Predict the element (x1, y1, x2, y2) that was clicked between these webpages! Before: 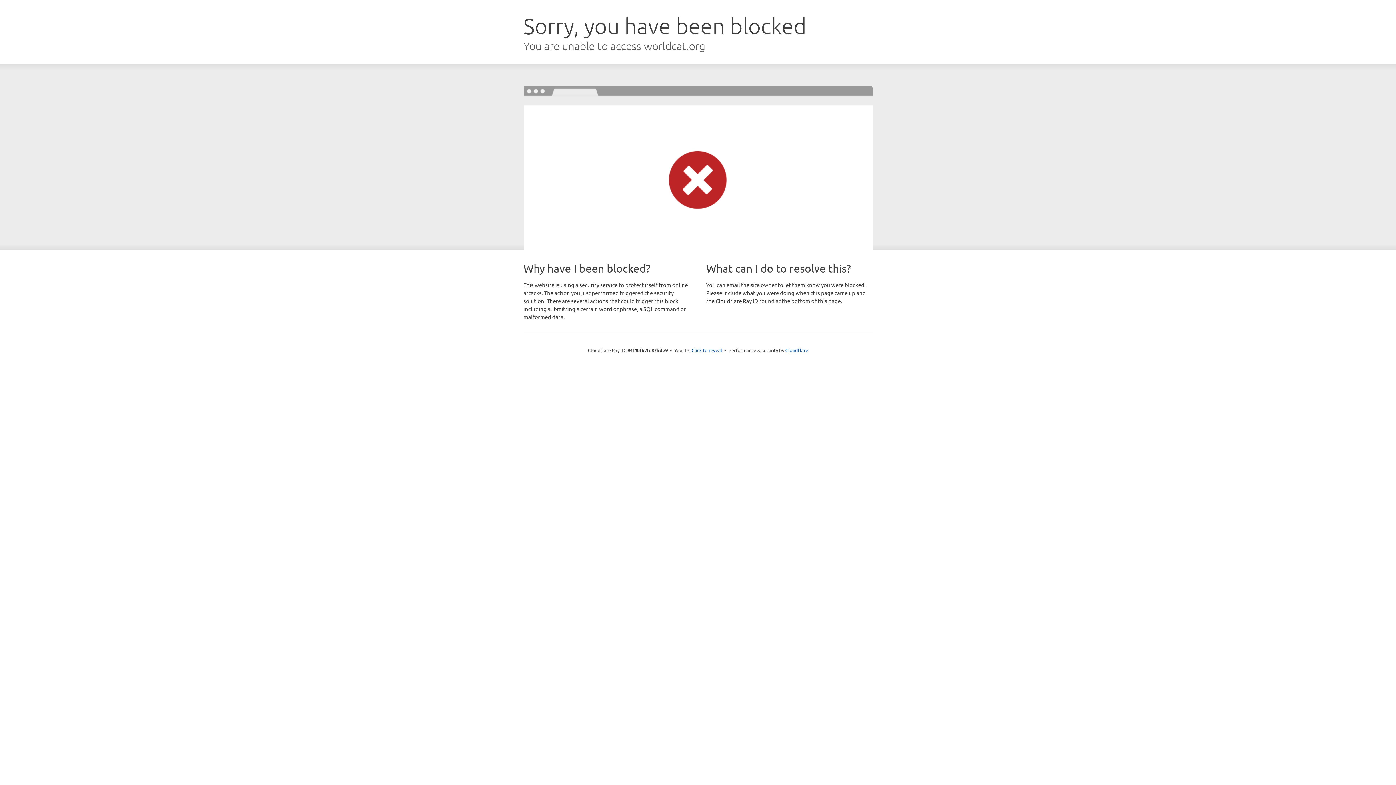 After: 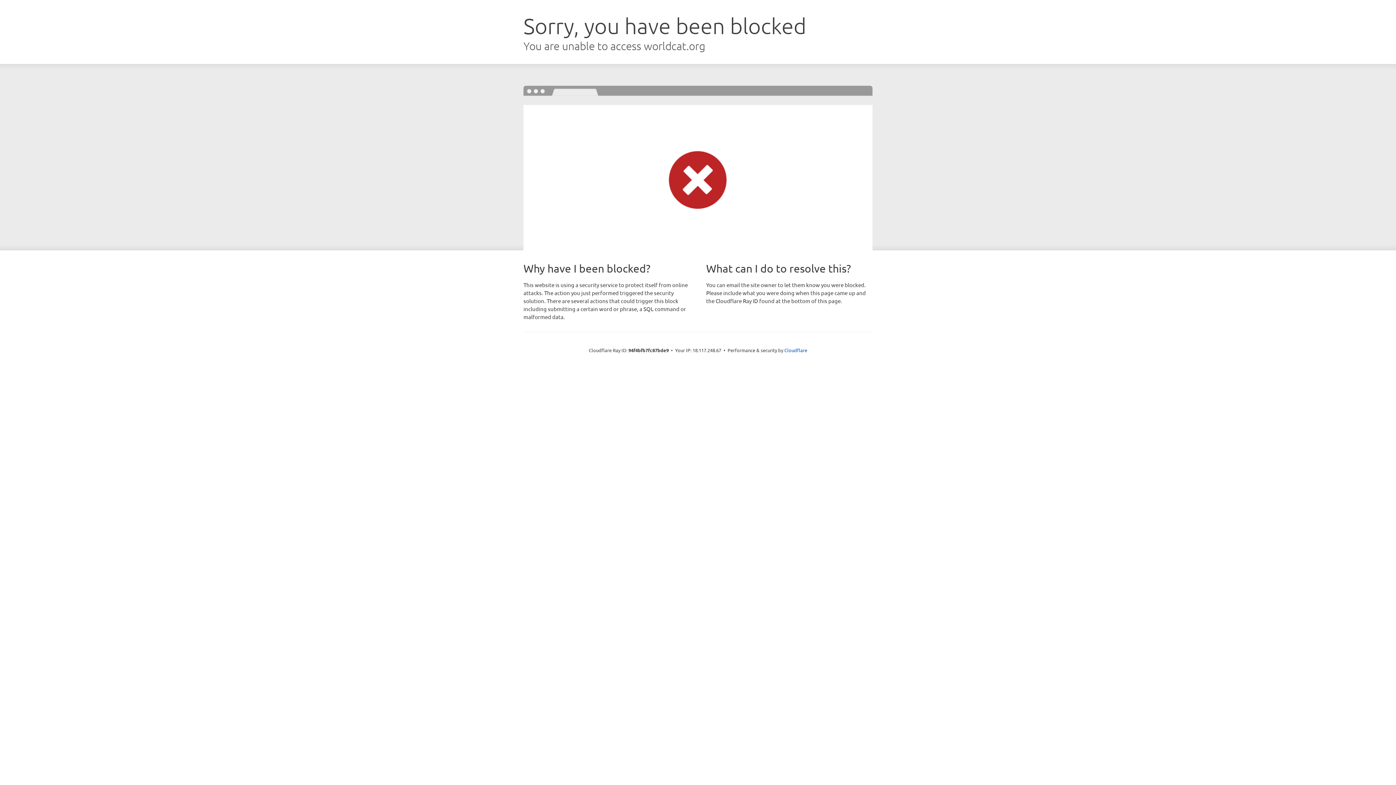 Action: bbox: (691, 346, 722, 353) label: Click to reveal